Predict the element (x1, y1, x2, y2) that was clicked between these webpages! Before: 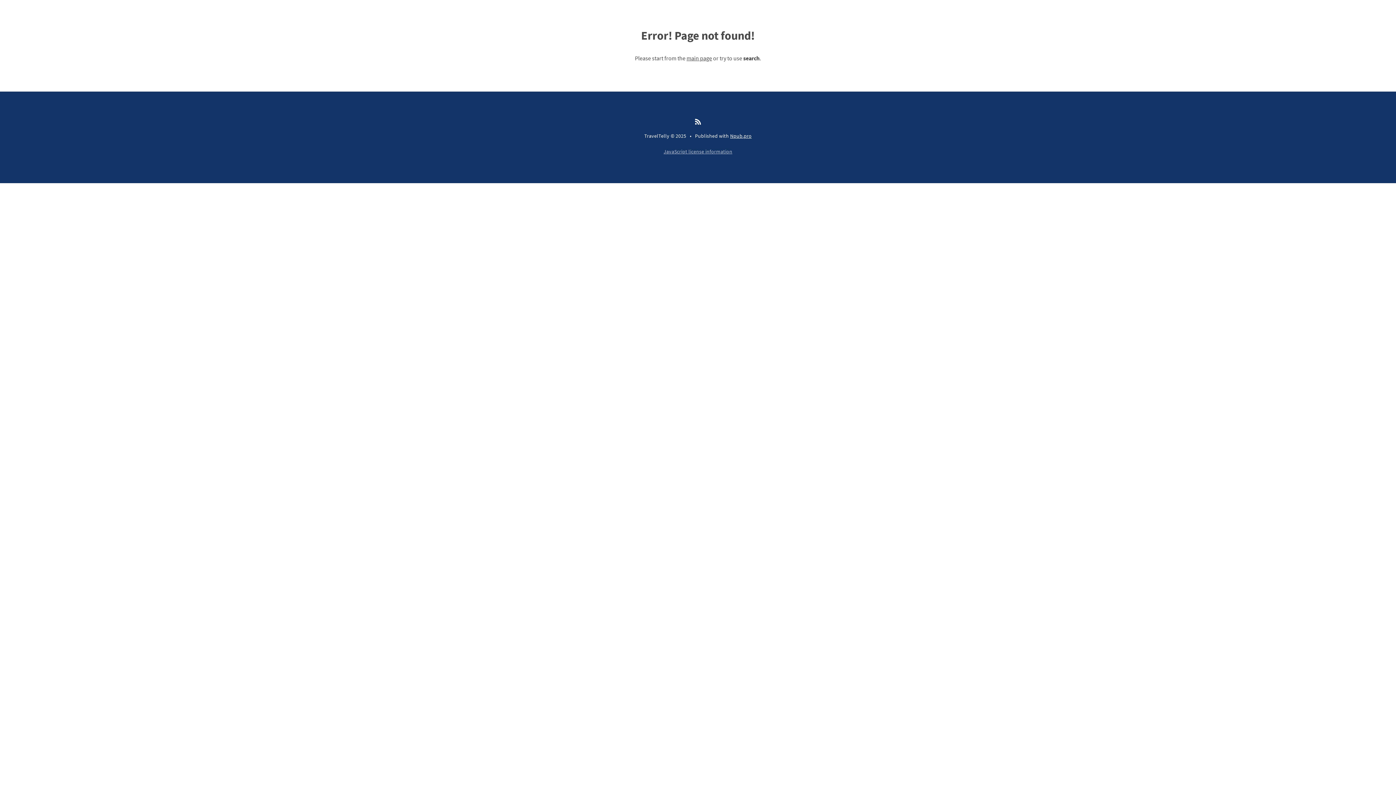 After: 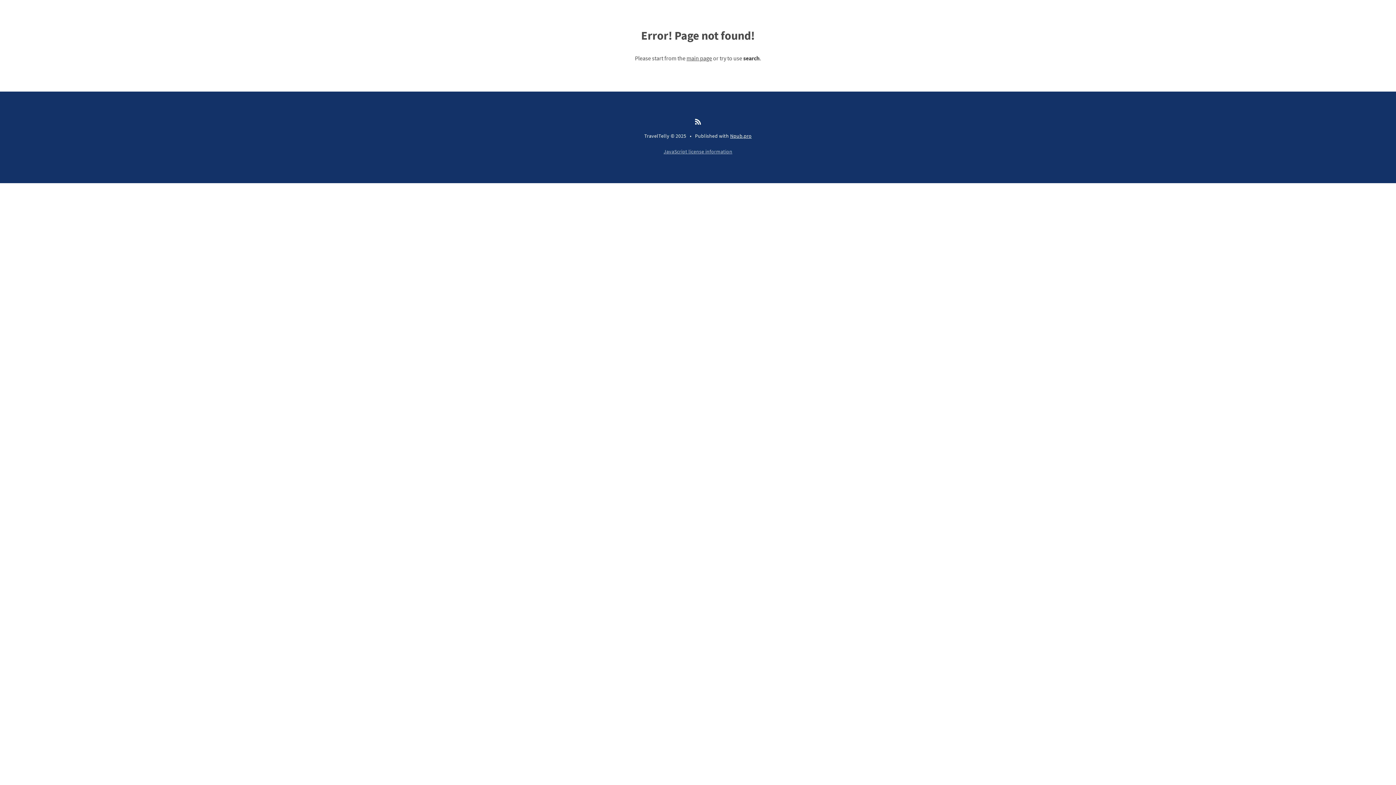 Action: label: Npub.pro bbox: (730, 132, 751, 139)